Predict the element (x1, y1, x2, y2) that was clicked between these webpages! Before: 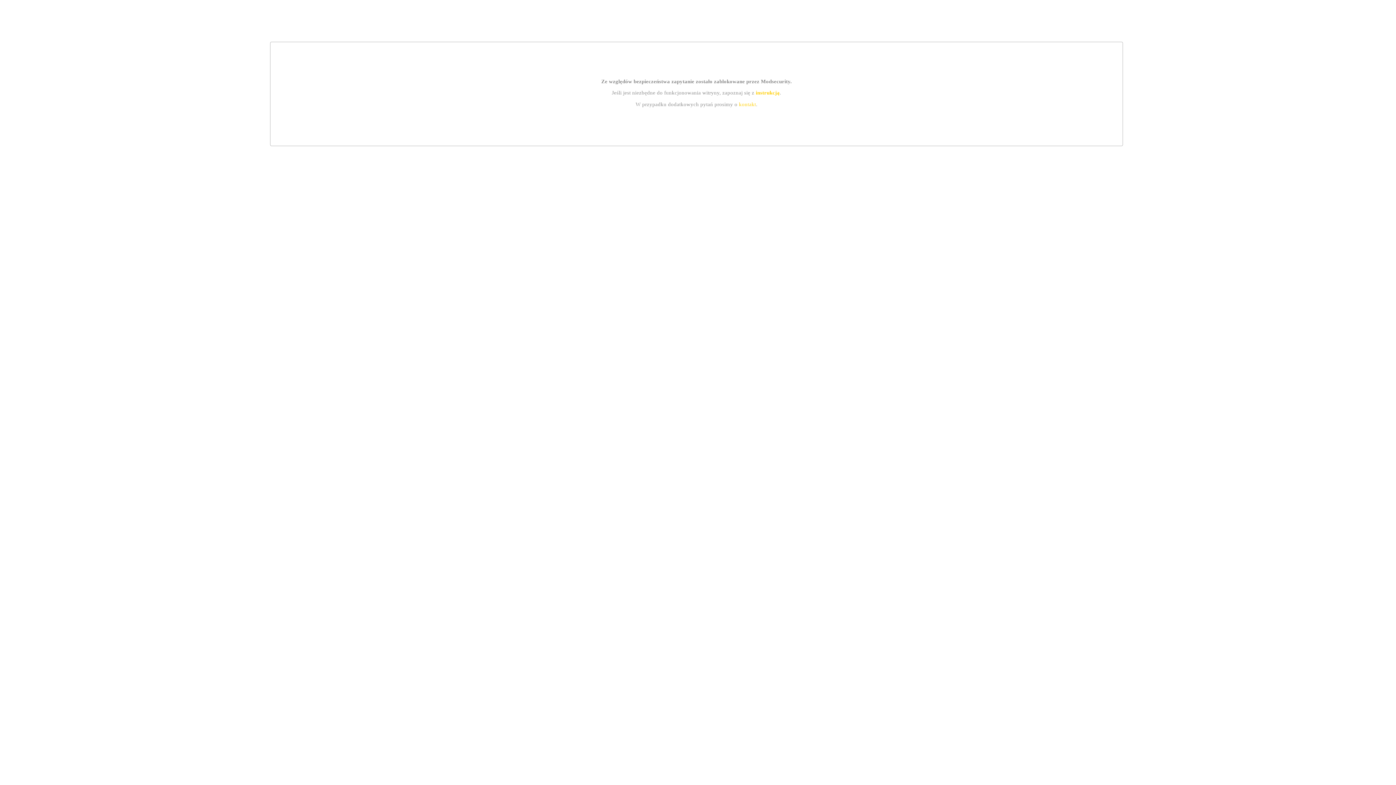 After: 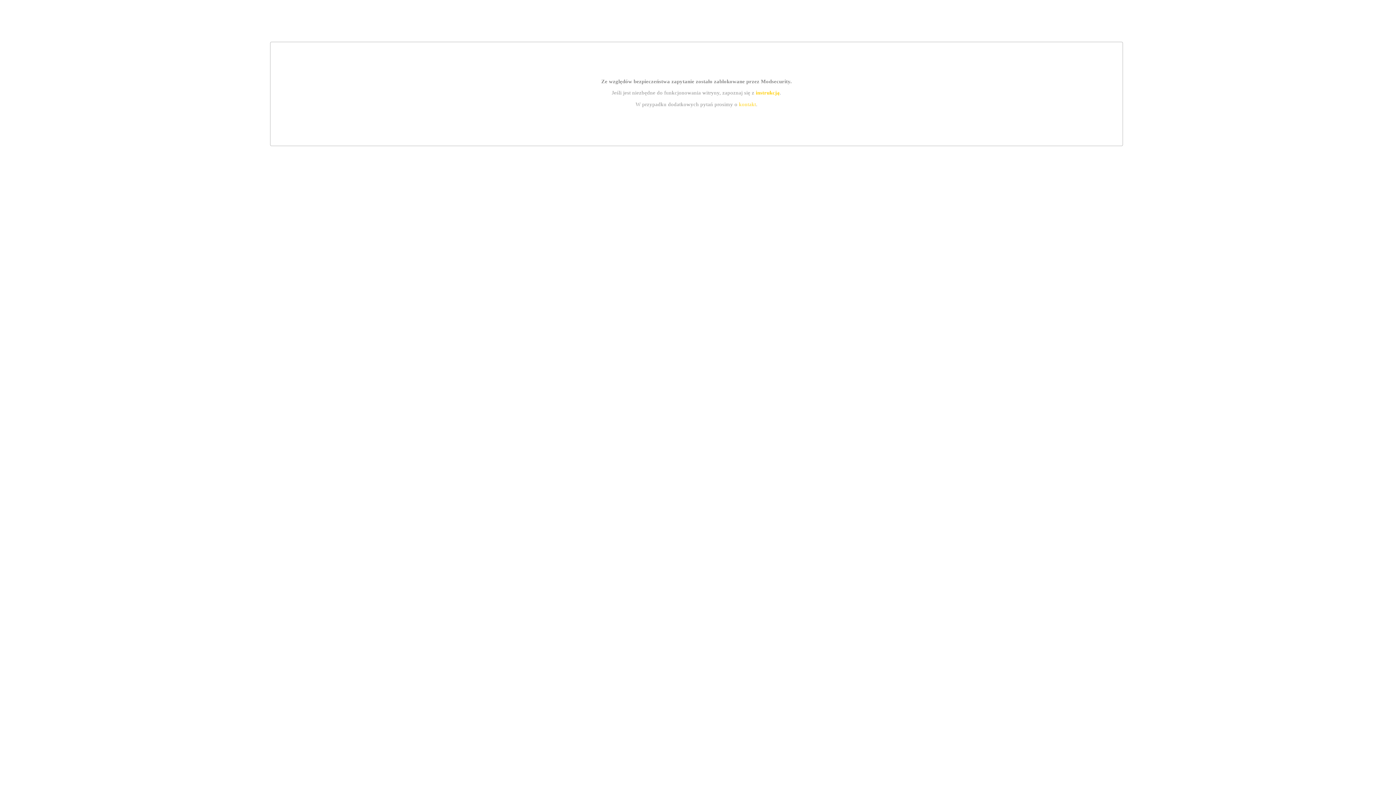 Action: bbox: (739, 101, 756, 107) label: kontakt